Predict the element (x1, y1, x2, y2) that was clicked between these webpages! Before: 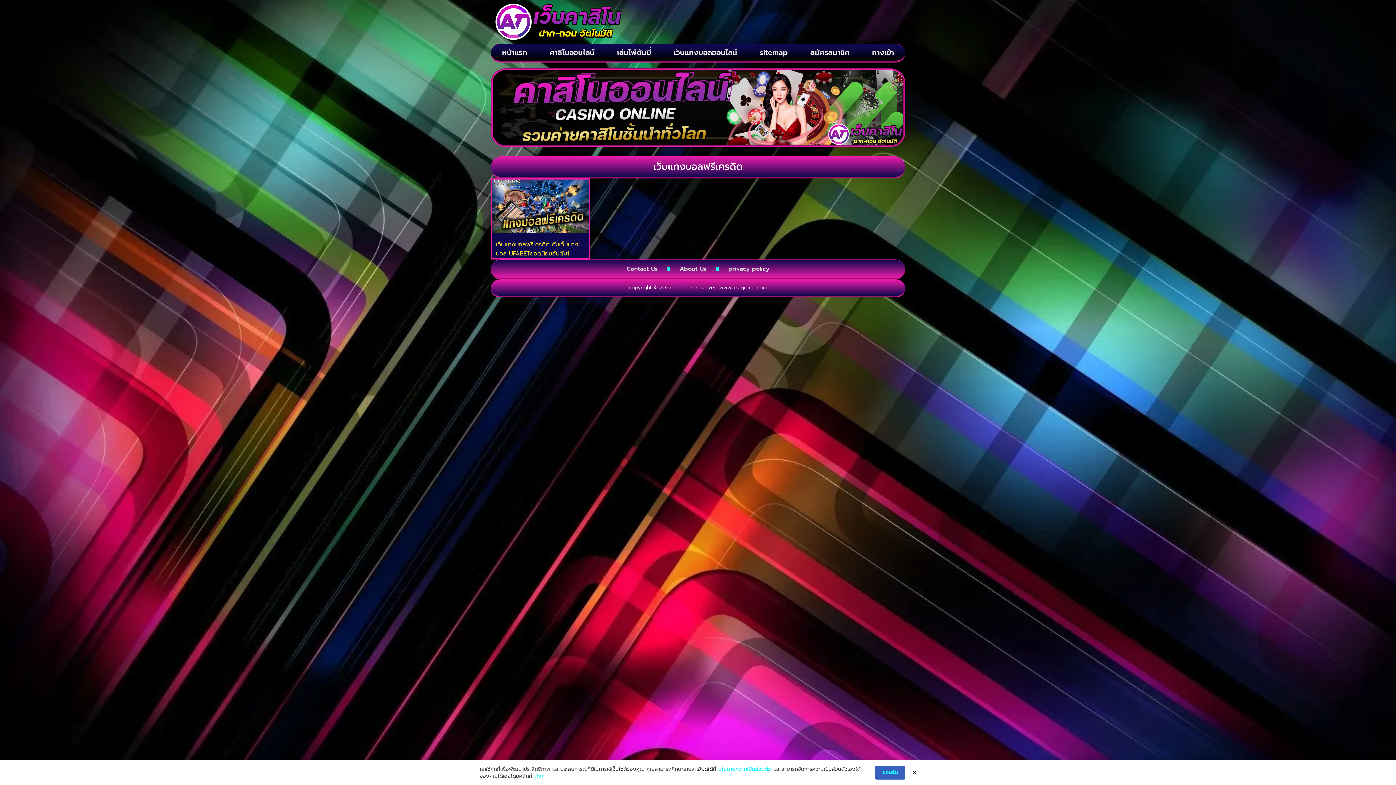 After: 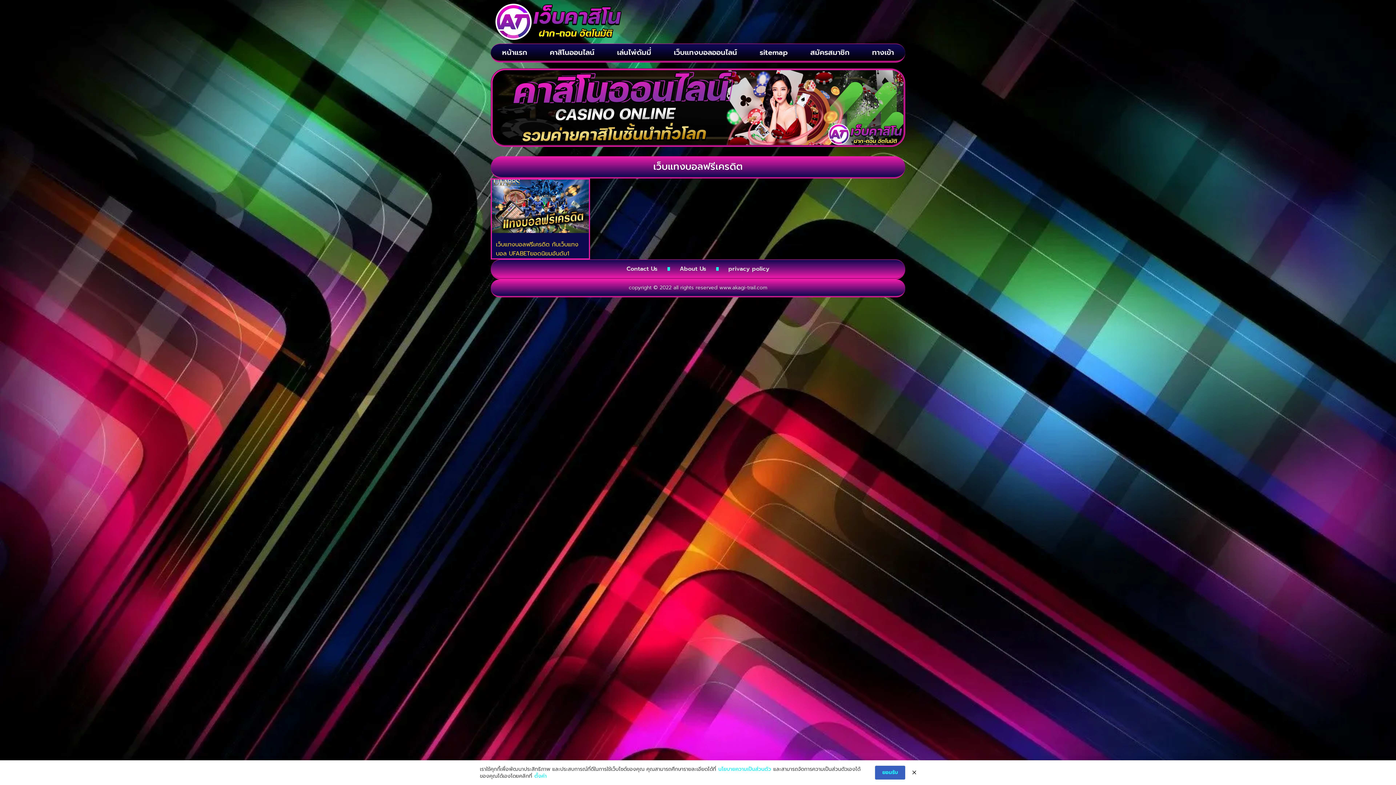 Action: bbox: (718, 766, 771, 773) label: นโยบายความเป็นส่วนตัว